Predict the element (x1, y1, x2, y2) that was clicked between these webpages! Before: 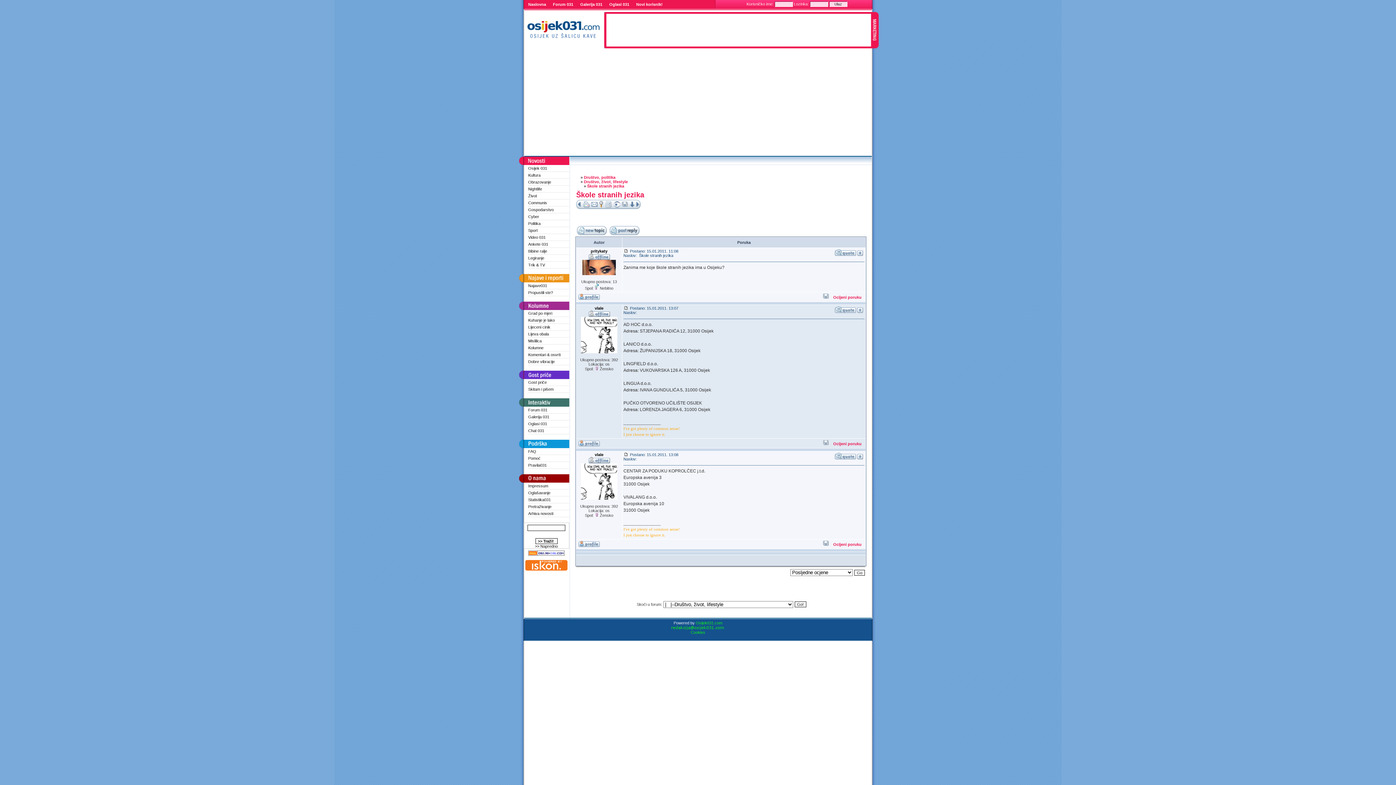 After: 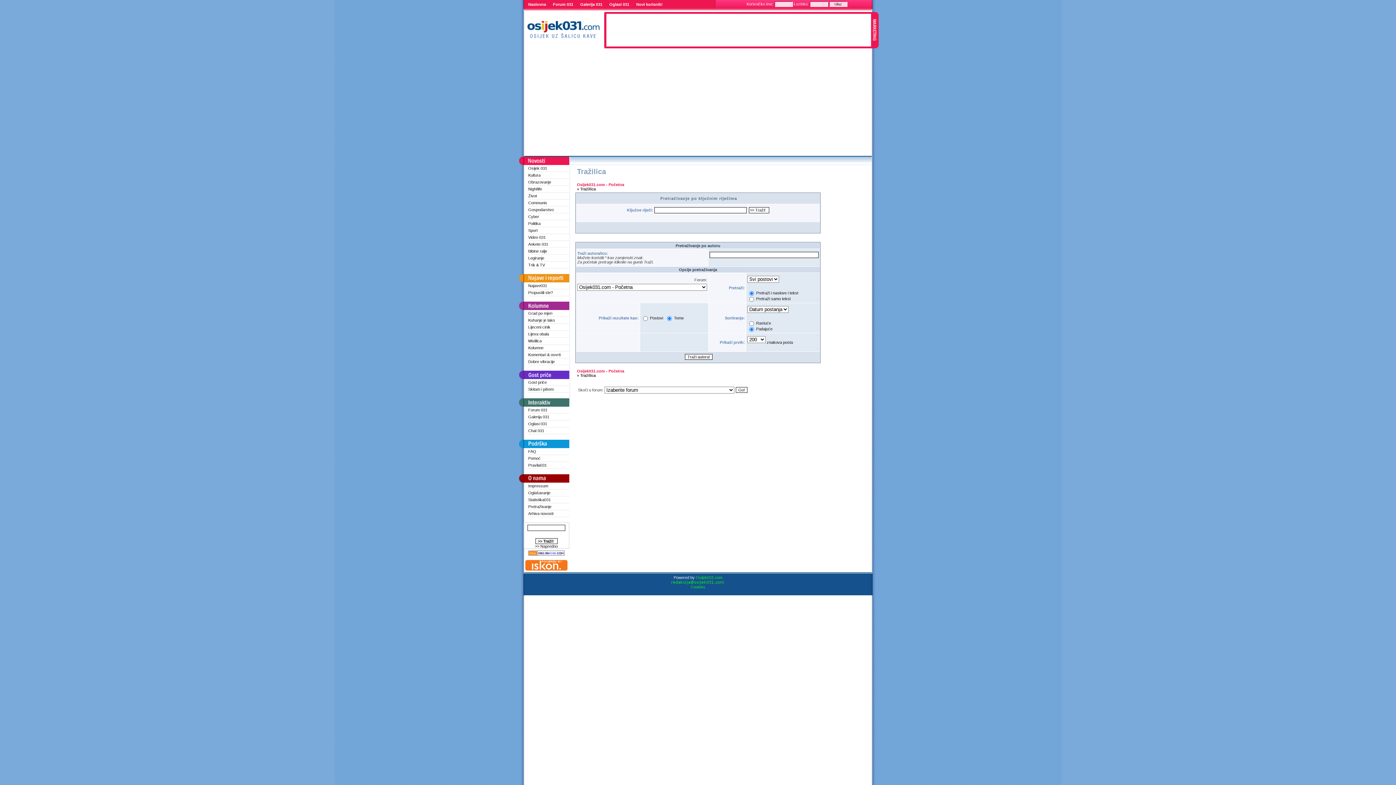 Action: label: Pretraživanje bbox: (528, 504, 551, 509)